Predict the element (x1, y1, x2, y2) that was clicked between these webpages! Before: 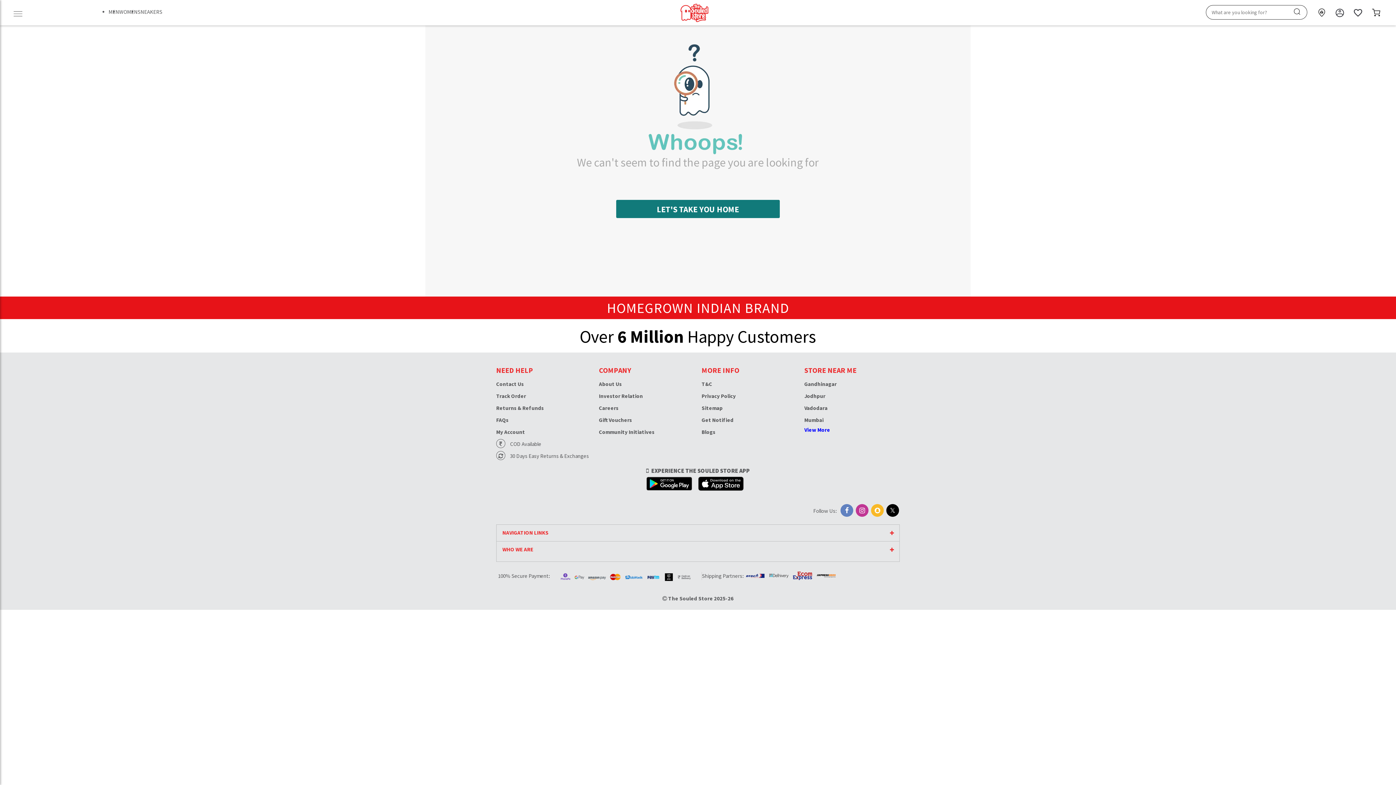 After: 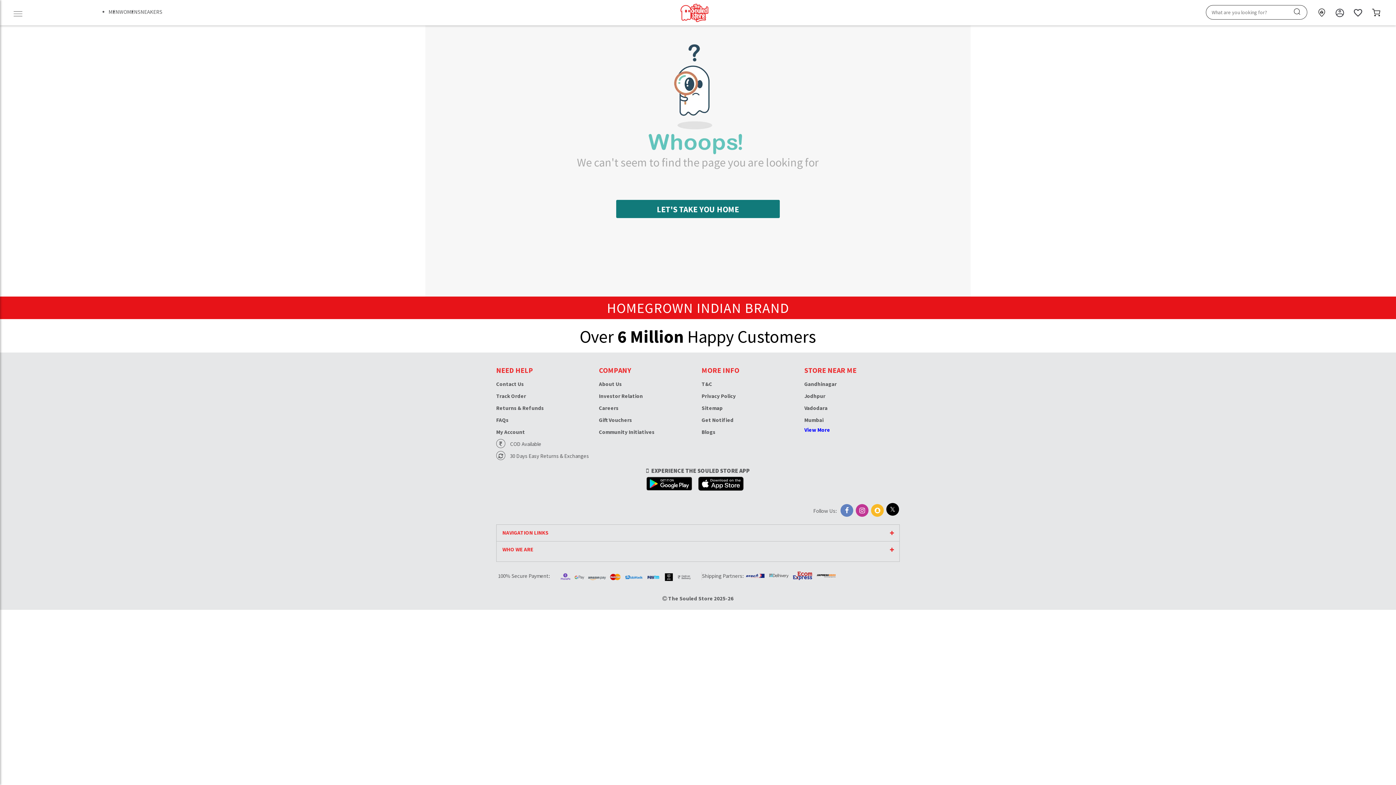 Action: bbox: (886, 504, 899, 517) label: X